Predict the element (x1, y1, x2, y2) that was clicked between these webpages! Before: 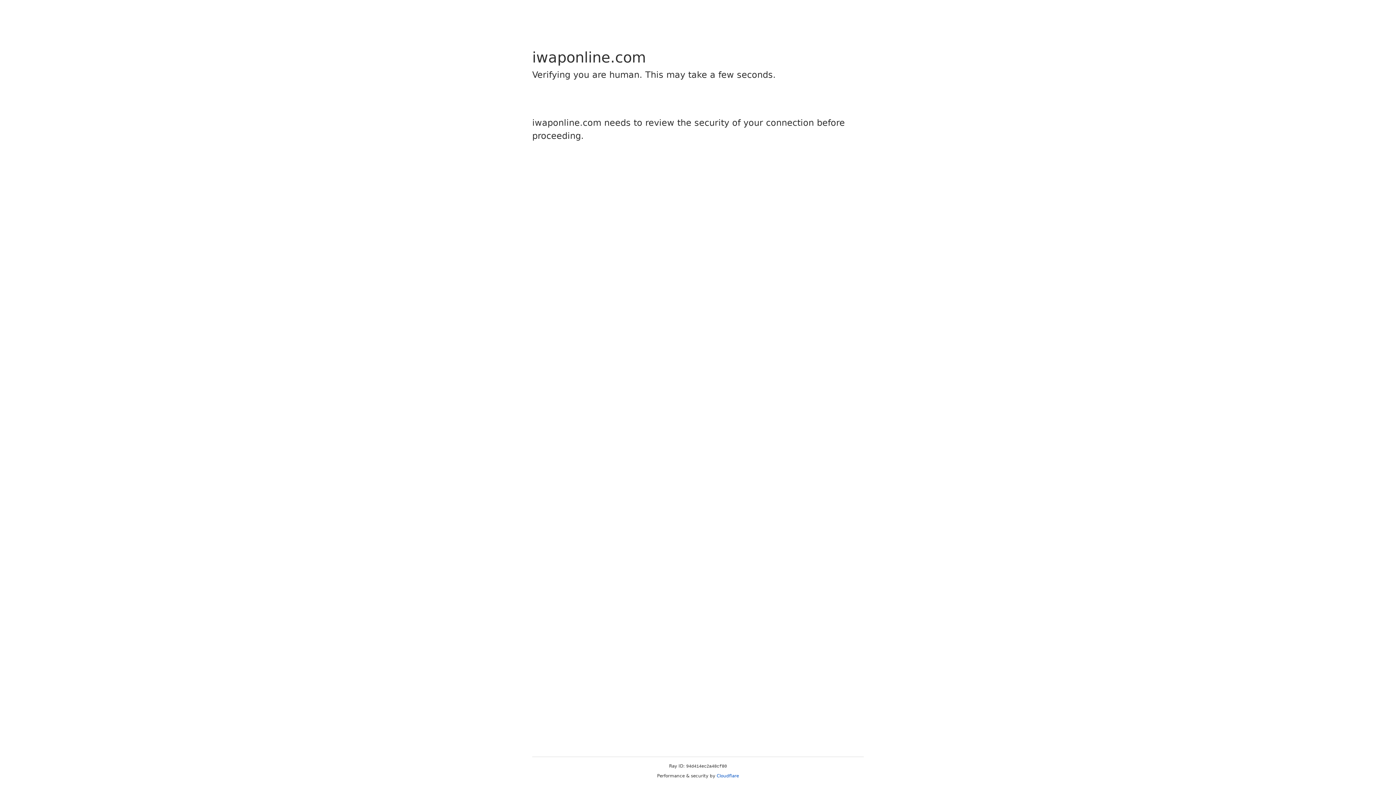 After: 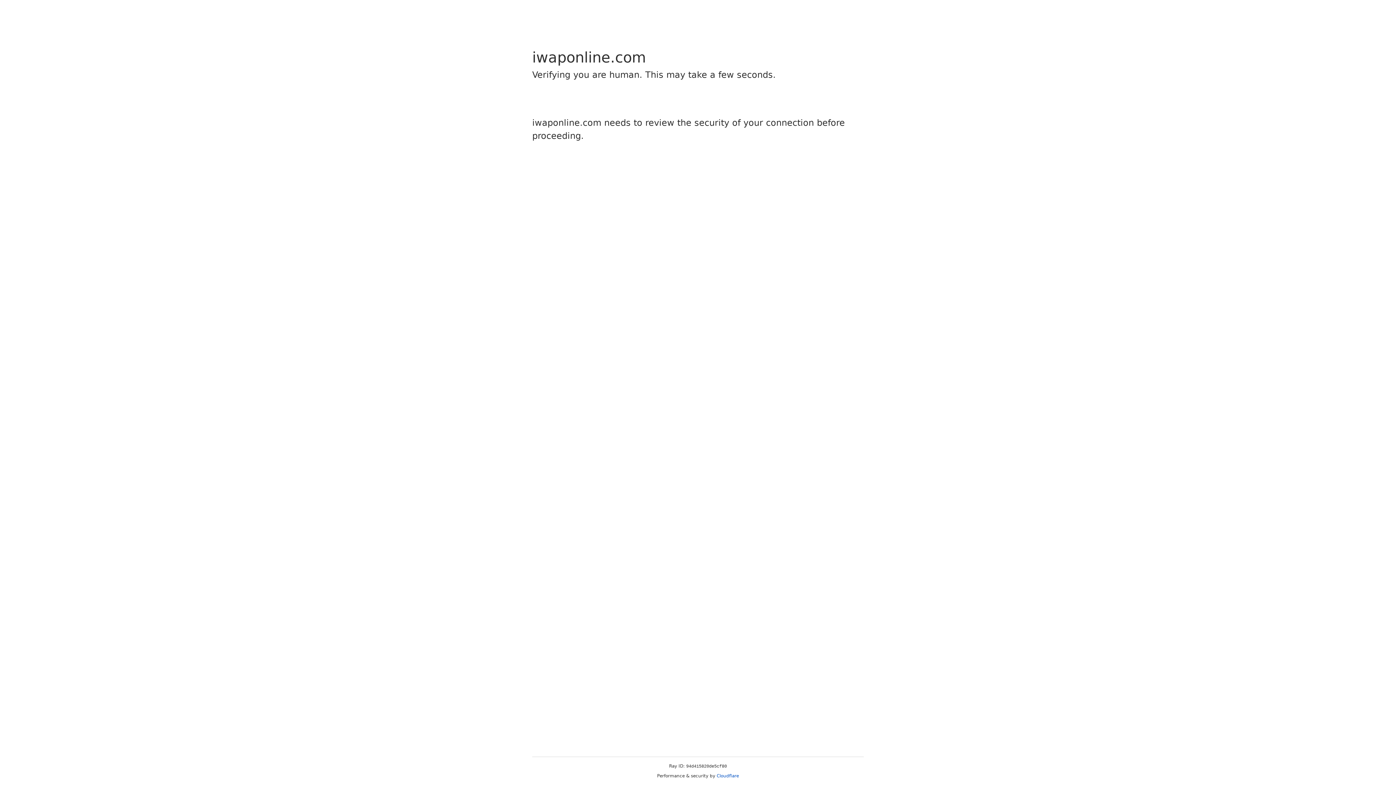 Action: bbox: (716, 773, 739, 778) label: Cloudflare